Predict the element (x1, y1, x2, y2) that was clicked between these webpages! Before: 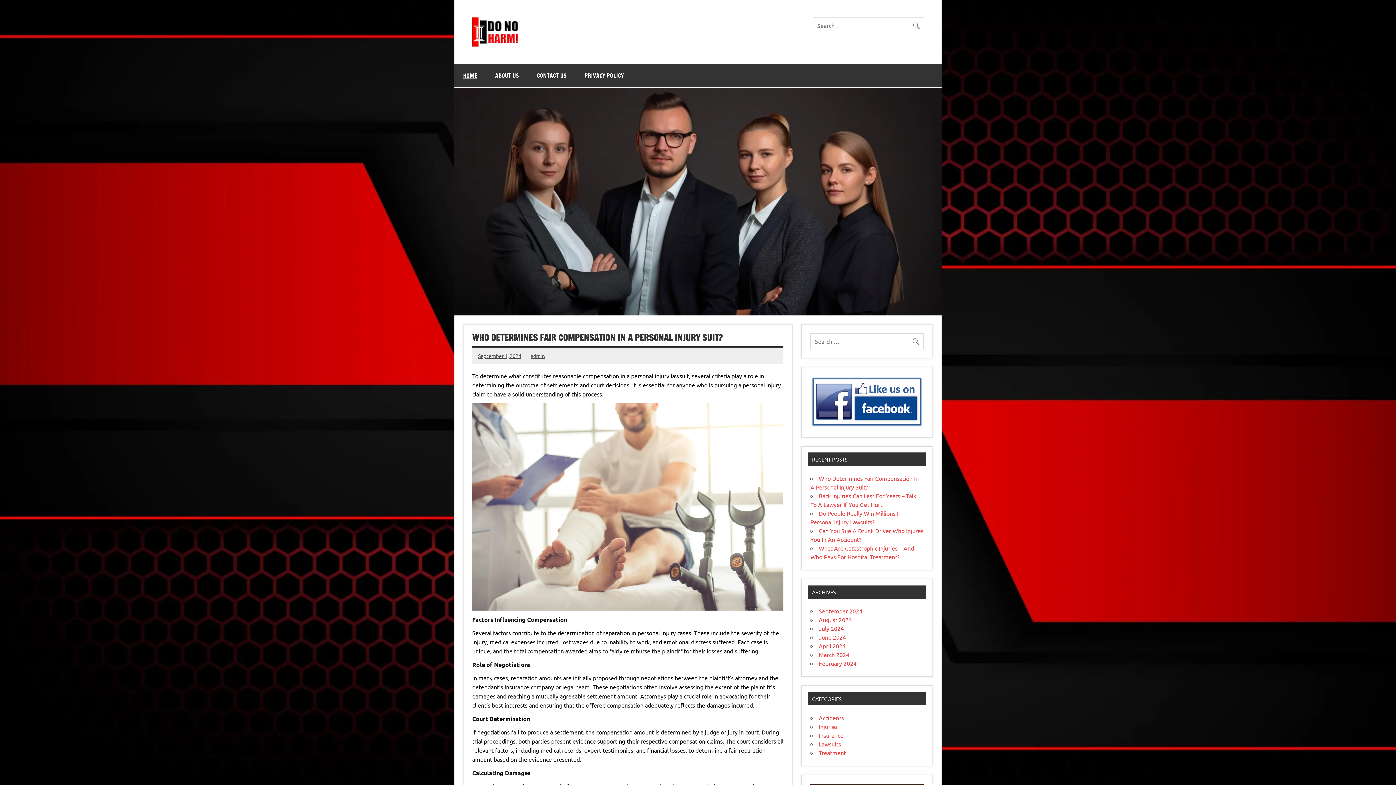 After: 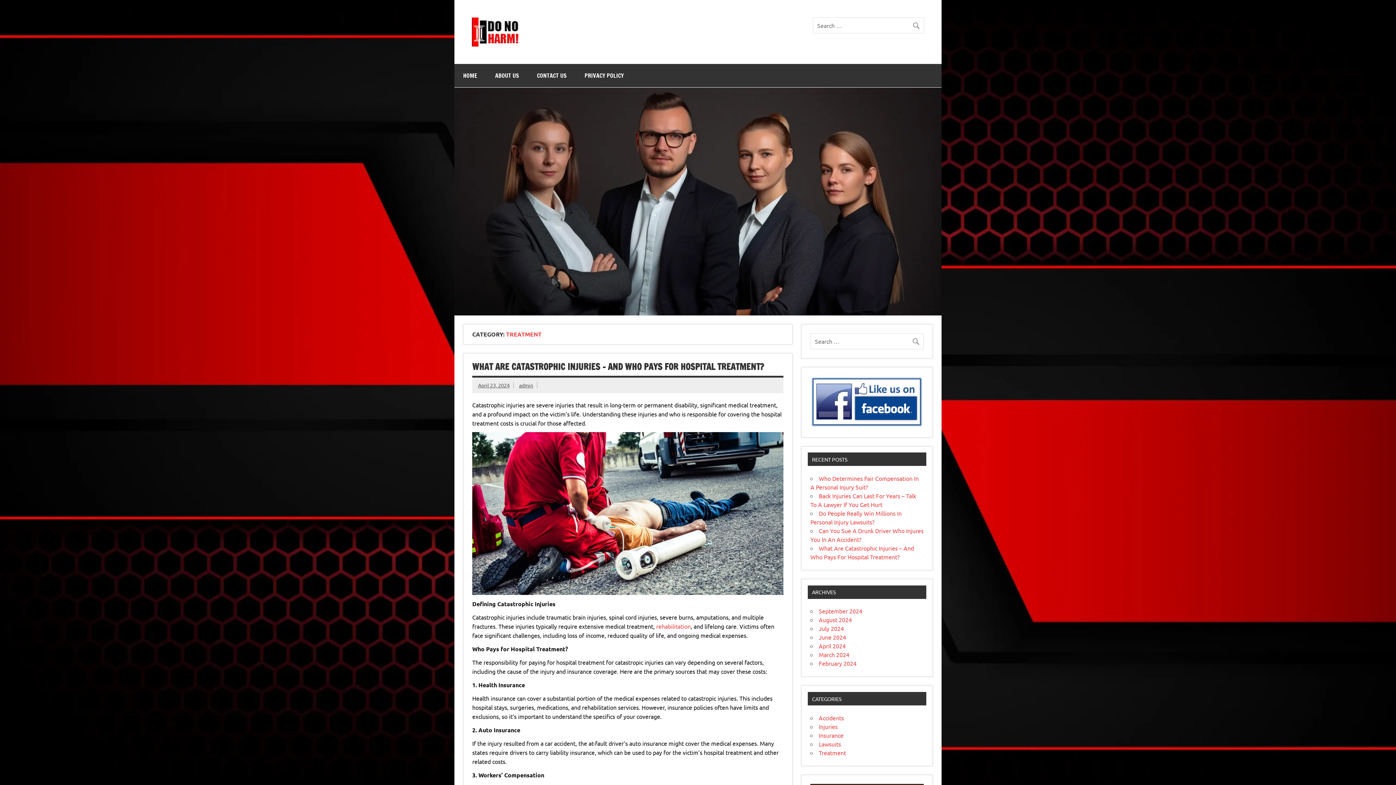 Action: label: Treatment bbox: (819, 749, 846, 756)